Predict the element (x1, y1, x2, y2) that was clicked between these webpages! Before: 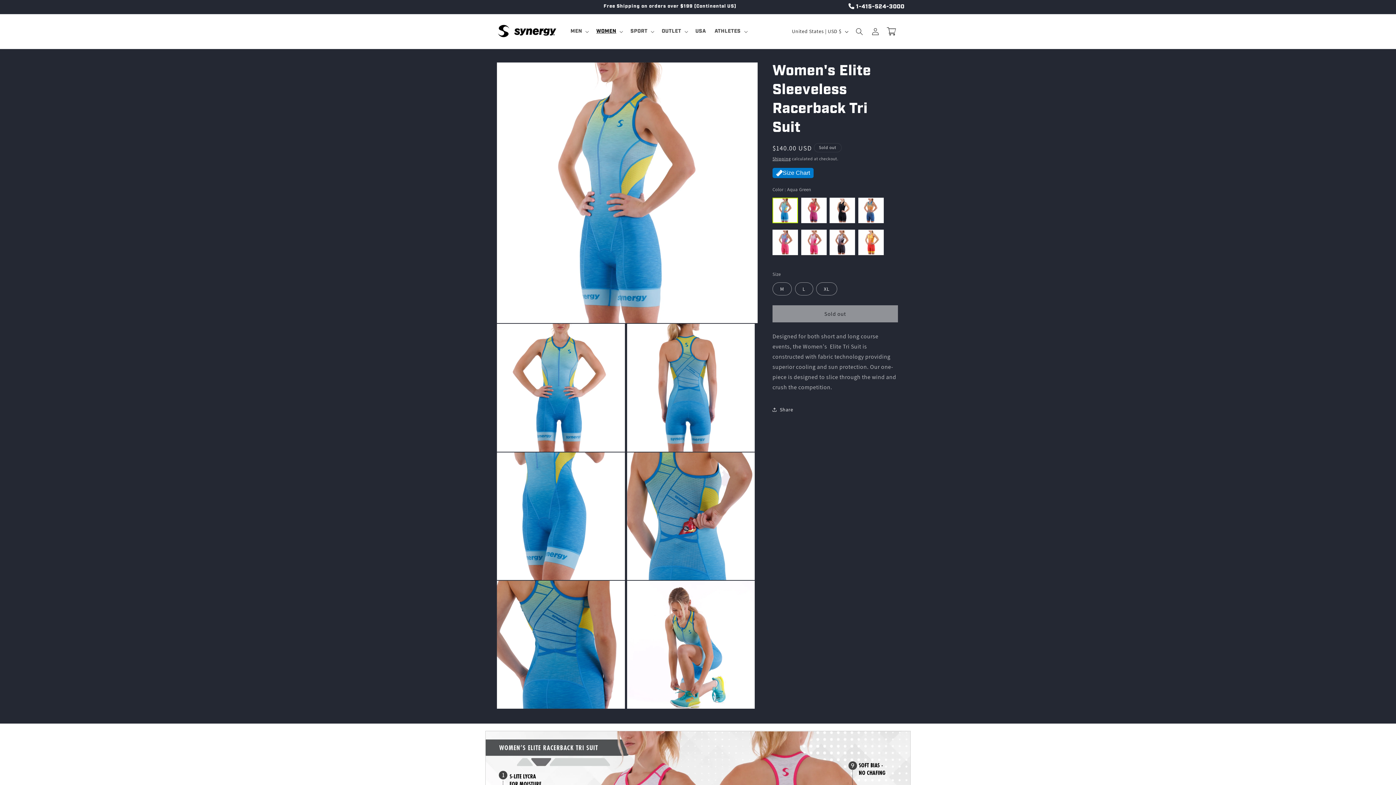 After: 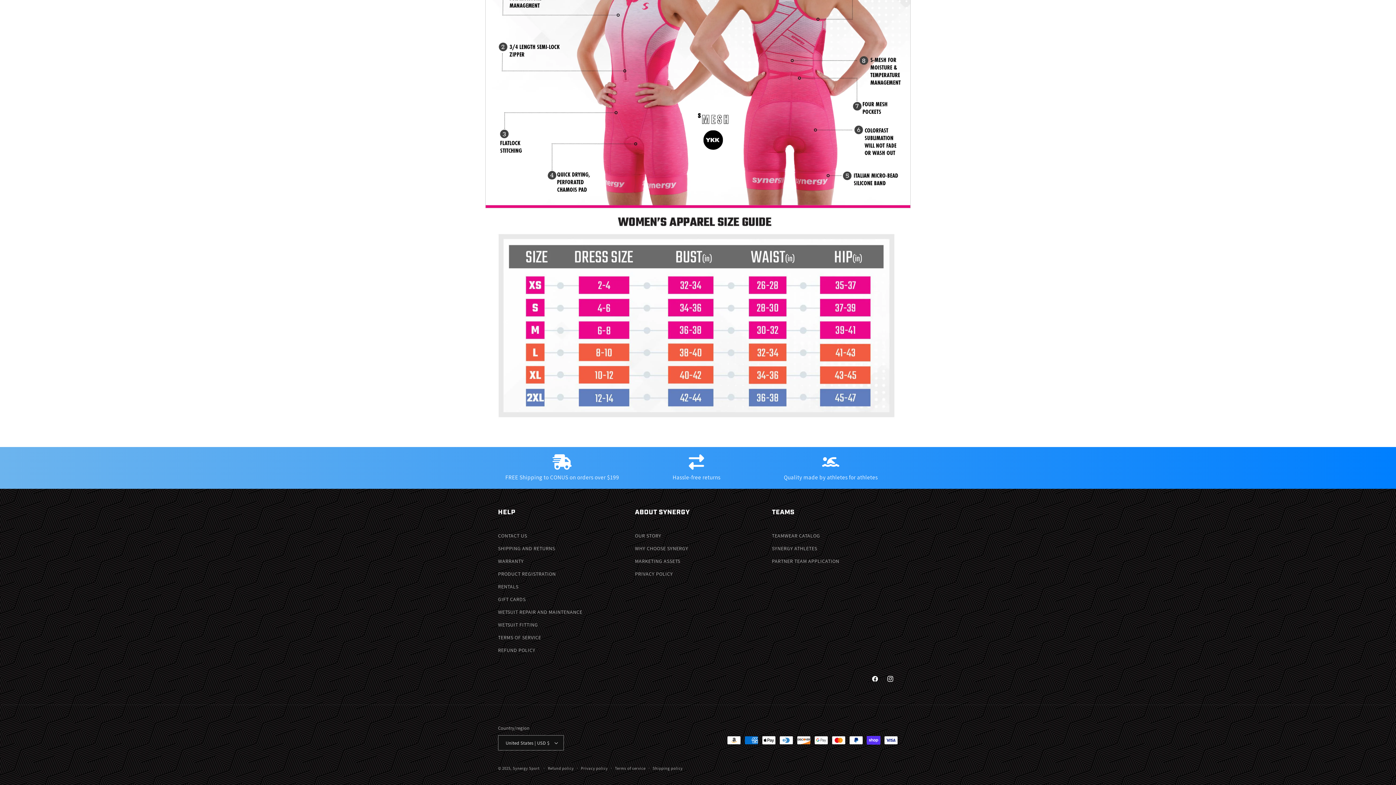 Action: bbox: (772, 168, 813, 178) label: Size Chart